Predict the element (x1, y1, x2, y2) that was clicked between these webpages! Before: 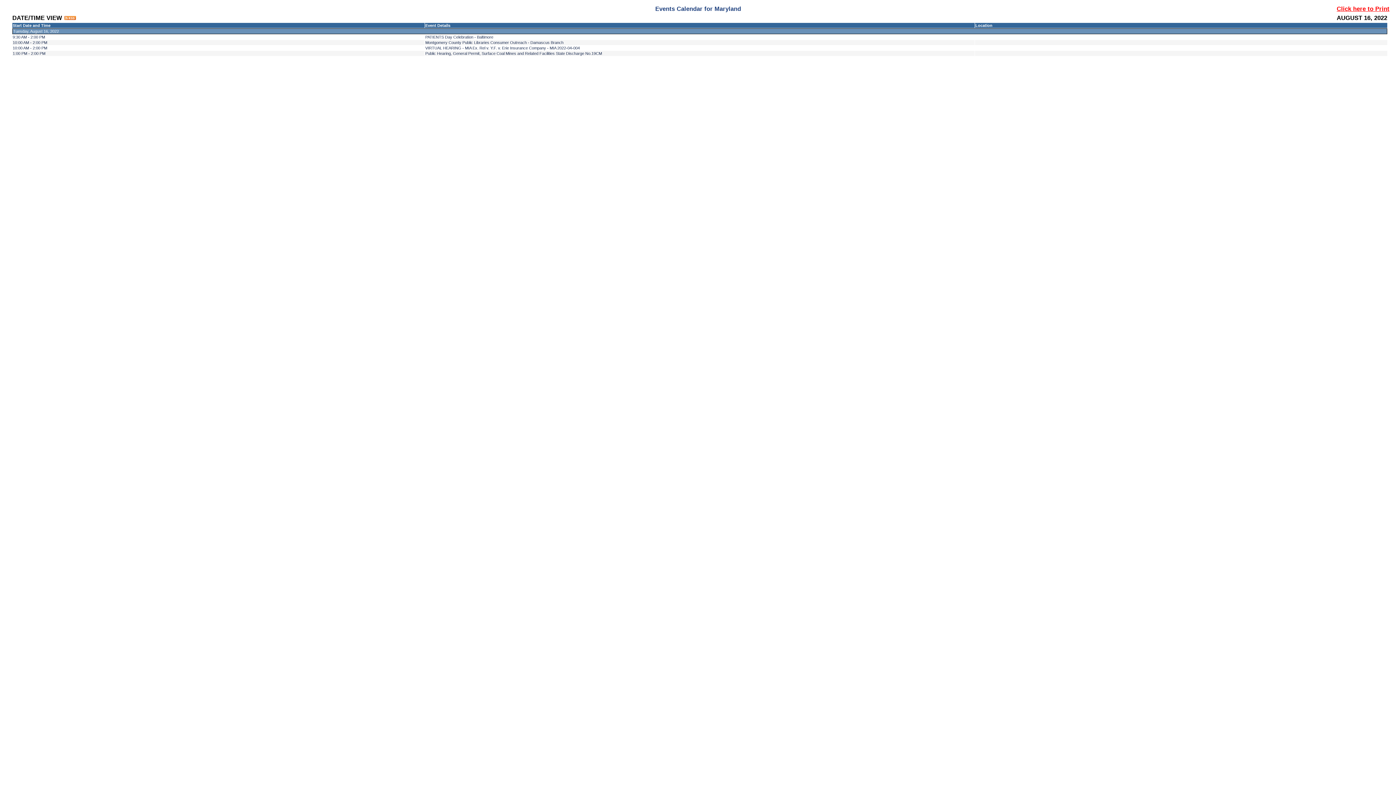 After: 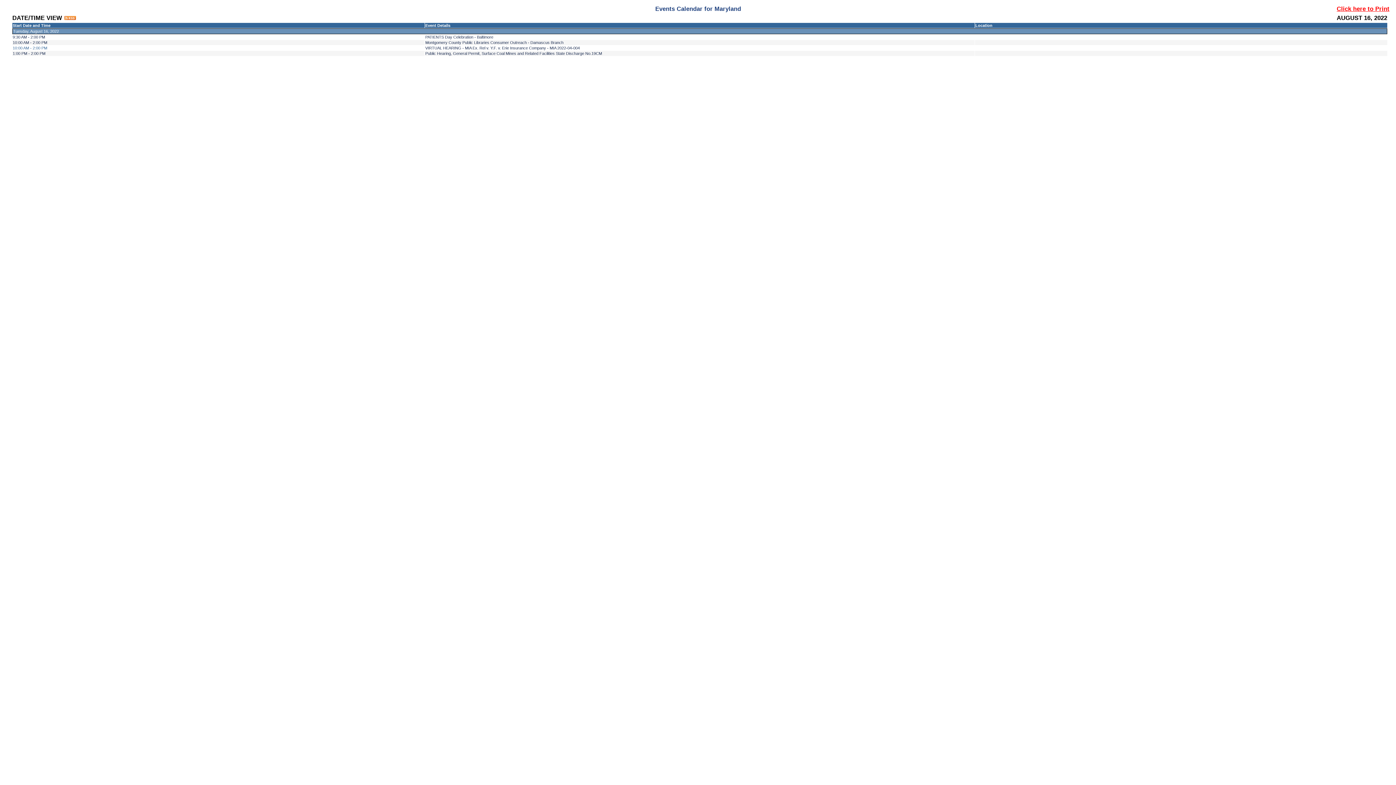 Action: bbox: (12, 45, 47, 50) label: 10:00 AM - 2:00 PM